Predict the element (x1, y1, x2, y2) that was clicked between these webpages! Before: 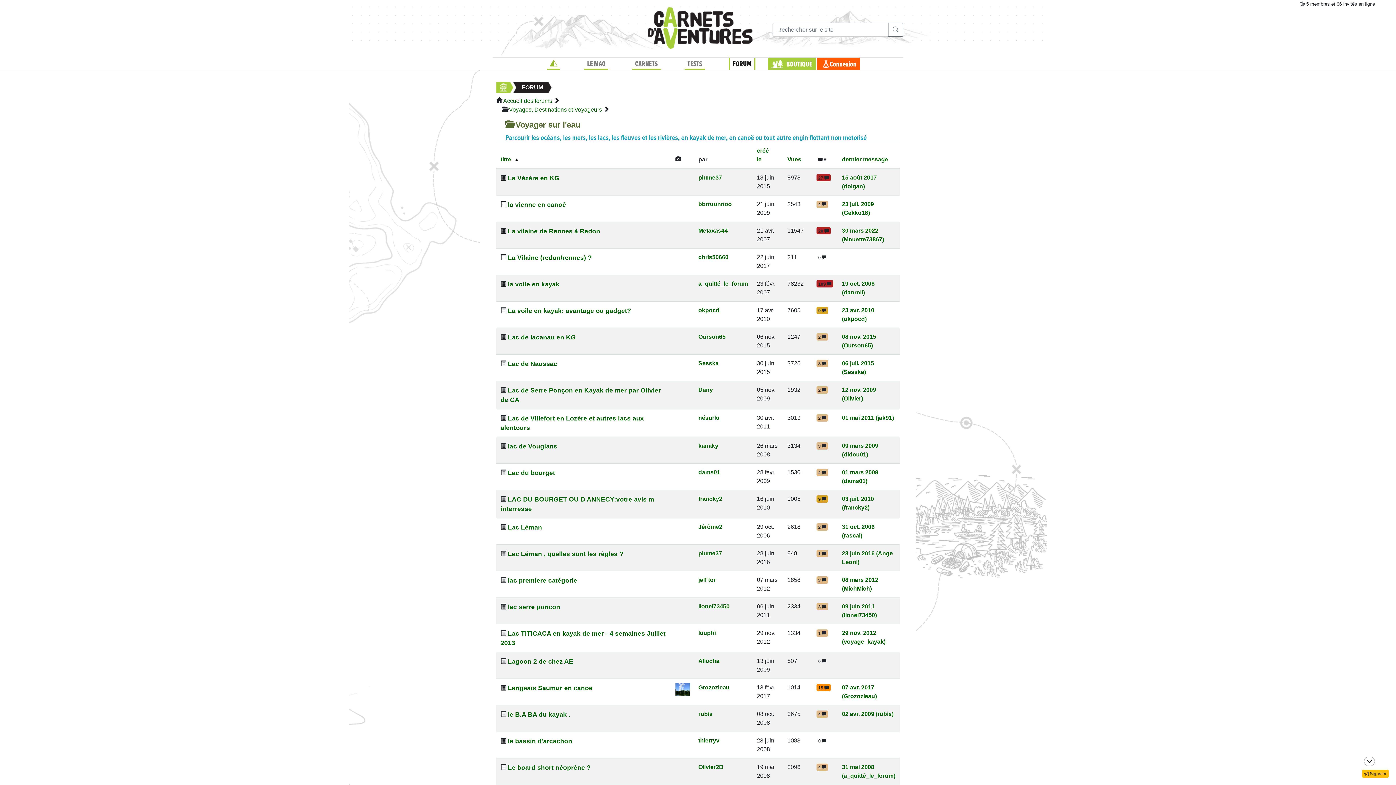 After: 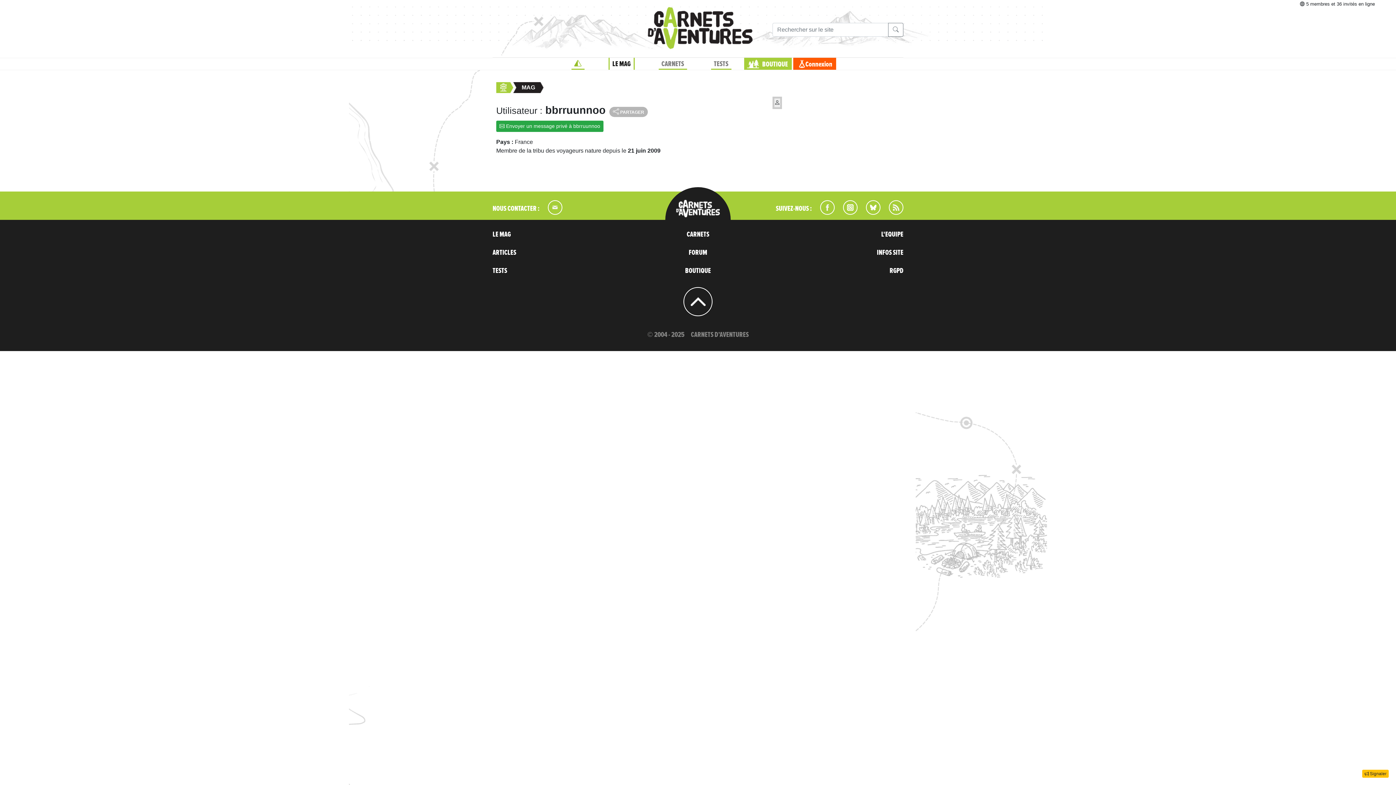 Action: bbox: (698, 201, 732, 207) label: bbrruunnoo